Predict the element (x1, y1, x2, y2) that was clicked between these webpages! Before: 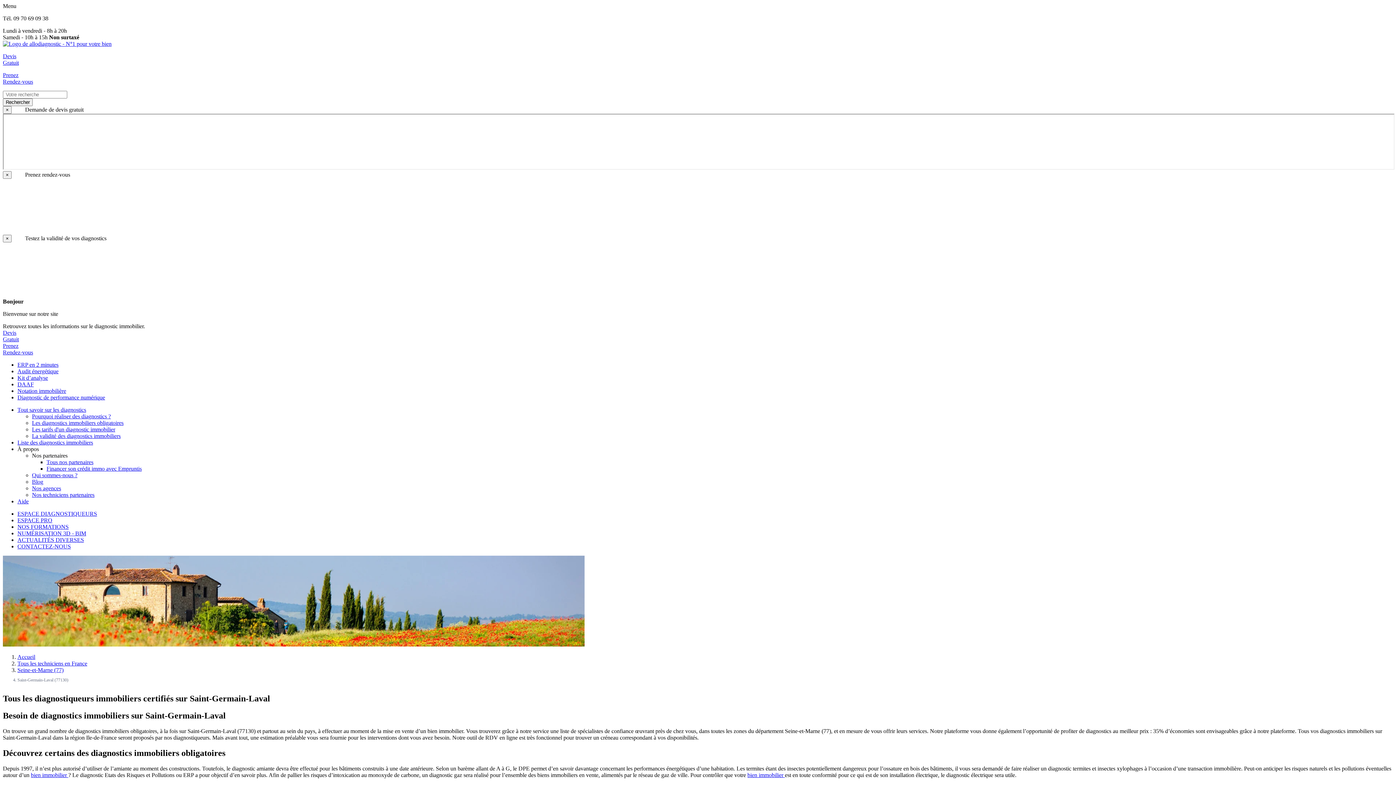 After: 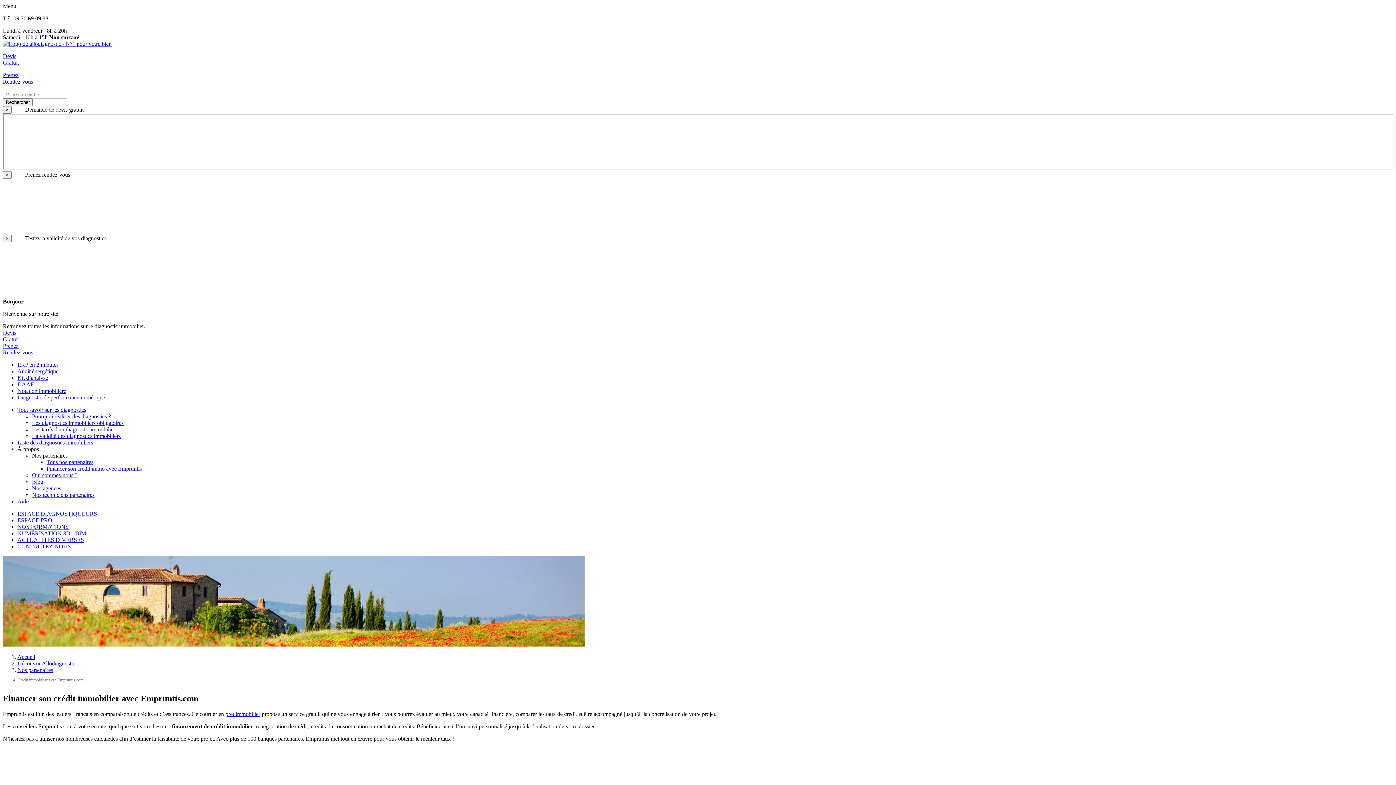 Action: label: Financer son crédit immo avec Empruntis bbox: (46, 465, 141, 472)